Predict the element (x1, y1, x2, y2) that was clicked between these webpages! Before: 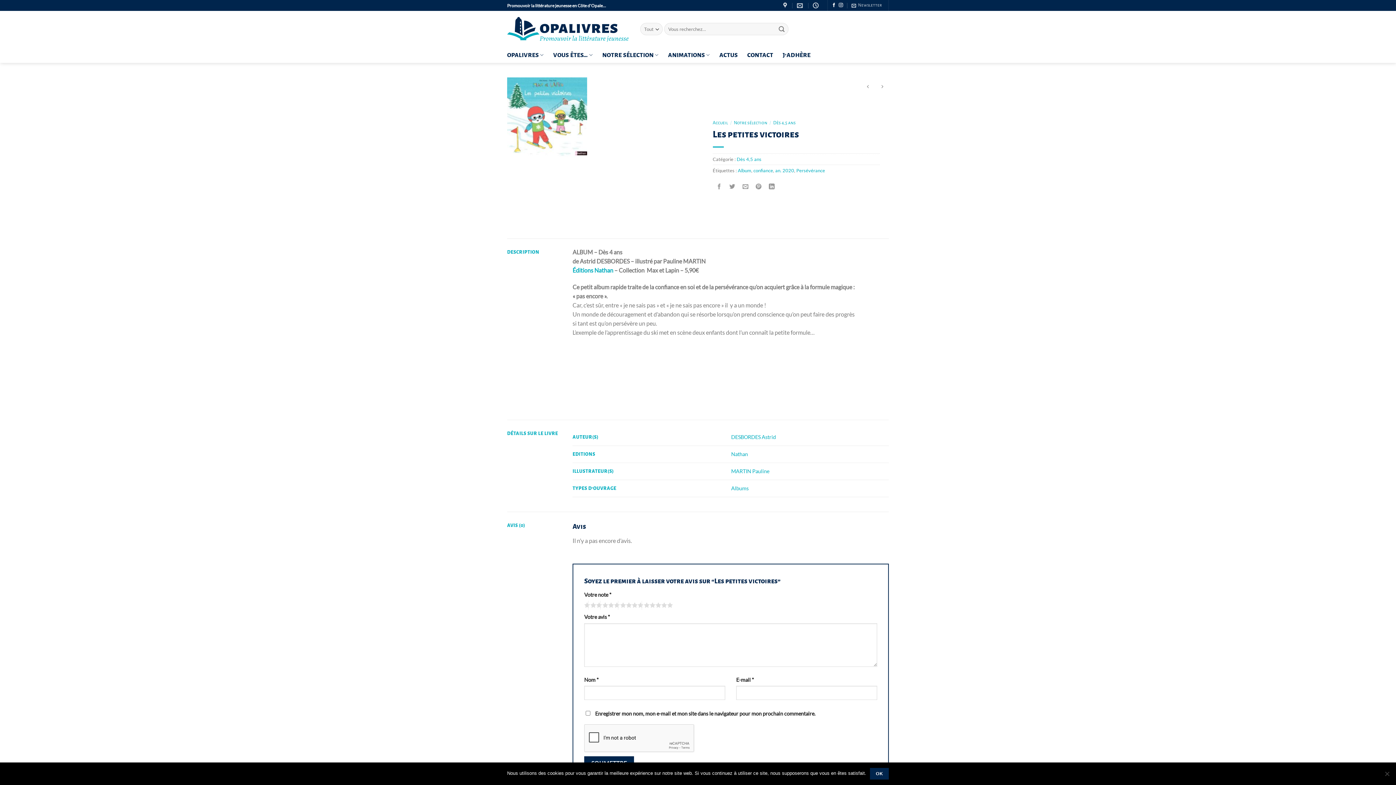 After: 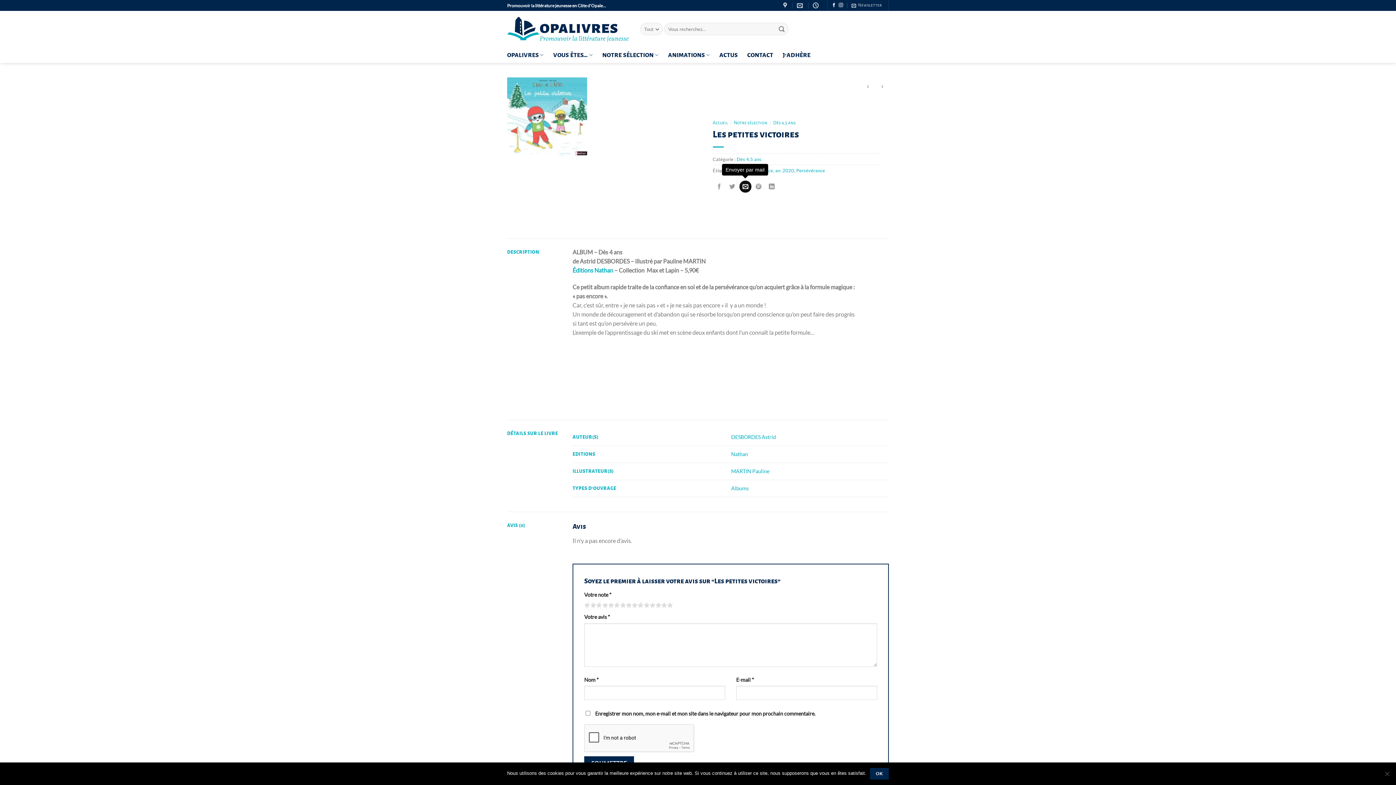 Action: bbox: (739, 180, 751, 192) label: Envoyer par mail